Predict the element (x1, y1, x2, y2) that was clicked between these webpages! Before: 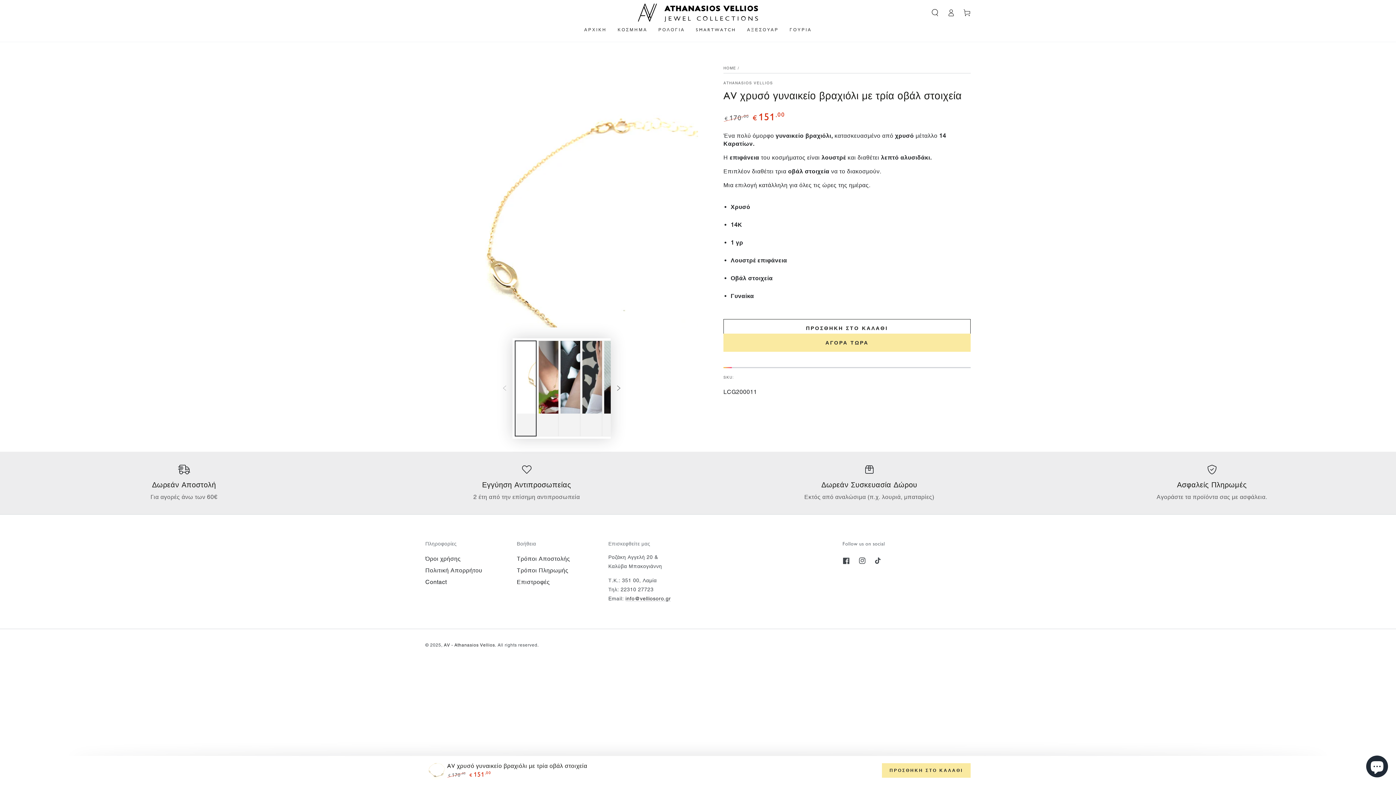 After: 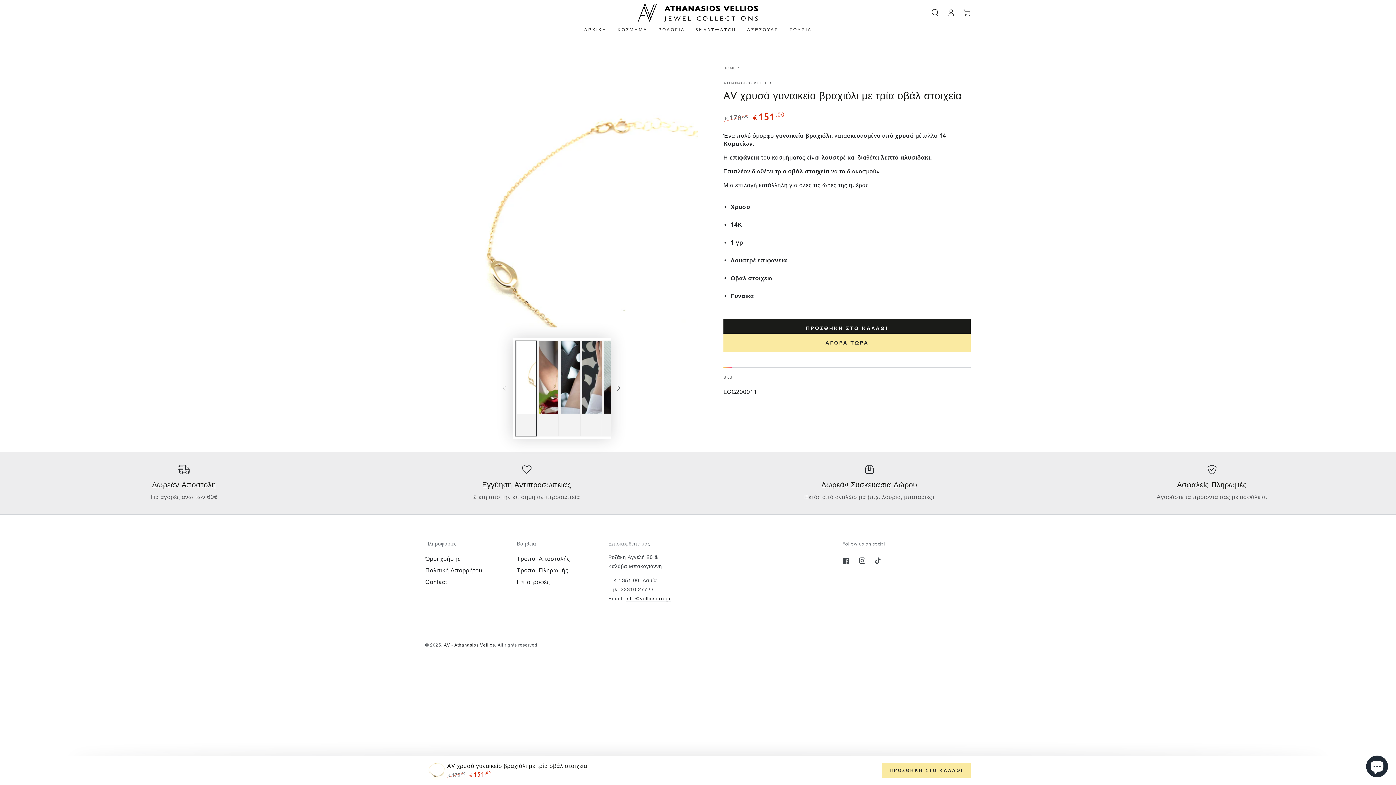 Action: bbox: (723, 319, 970, 337) label: ΠΡΟΣΘΗΚΗ ΣΤΟ ΚΑΛΑΘΙ